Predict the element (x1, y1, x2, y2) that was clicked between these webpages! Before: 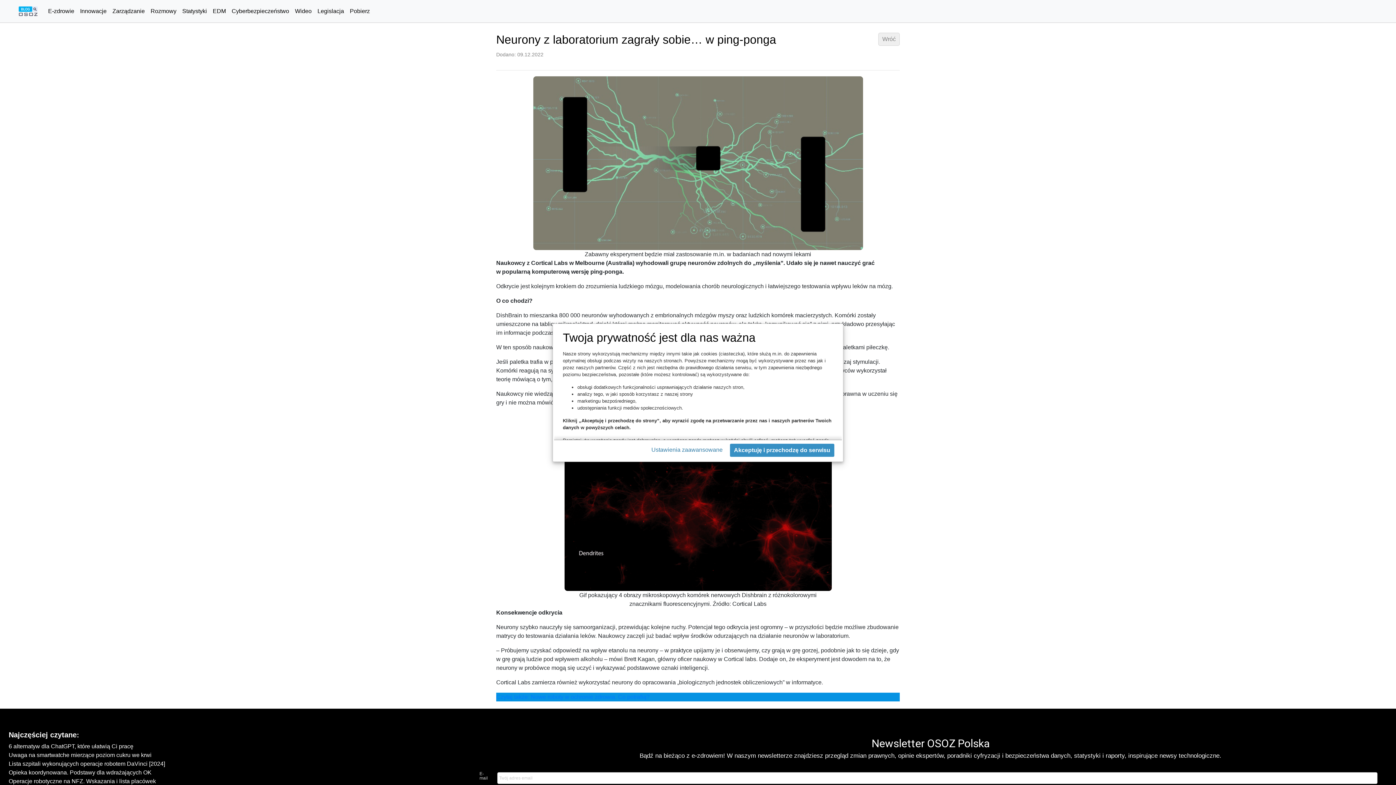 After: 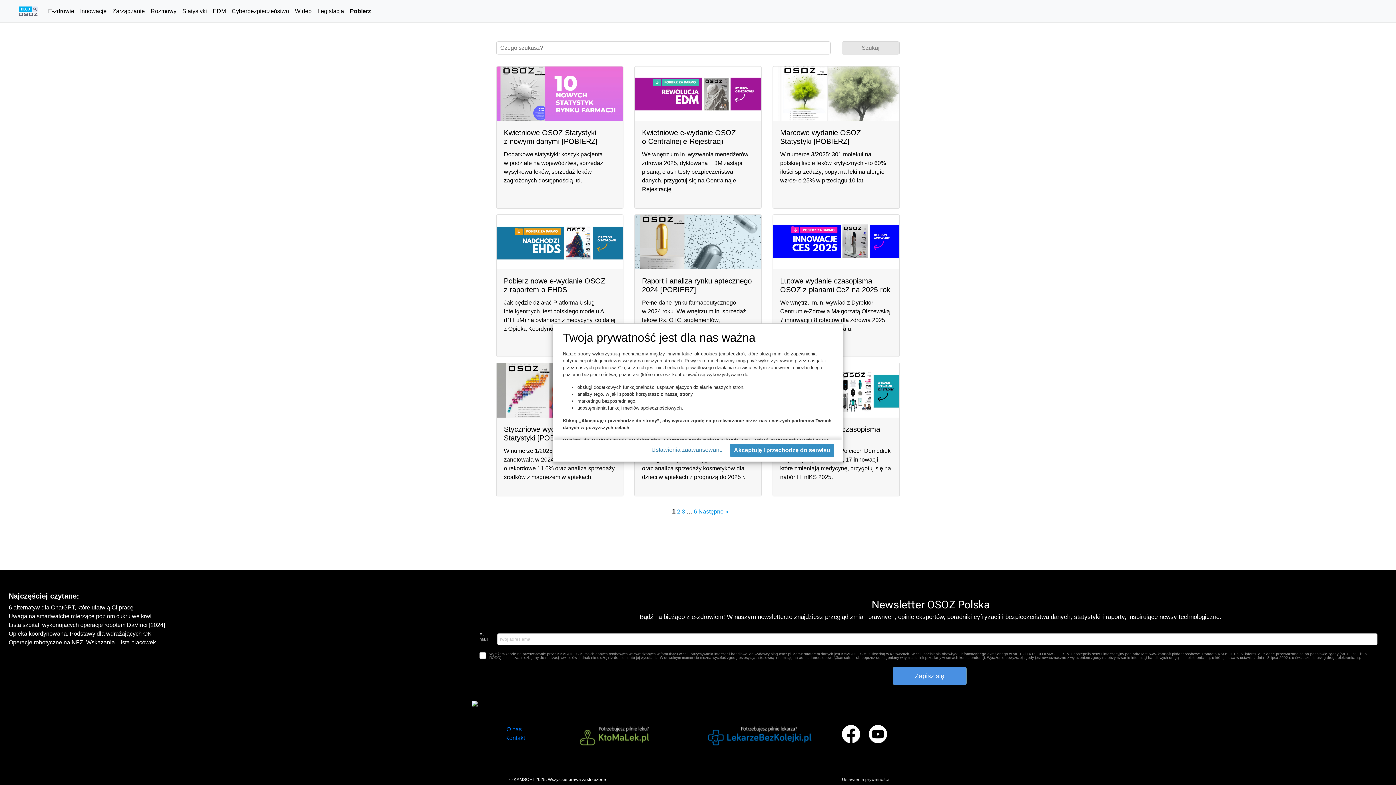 Action: bbox: (347, 4, 372, 18) label: Pobierz